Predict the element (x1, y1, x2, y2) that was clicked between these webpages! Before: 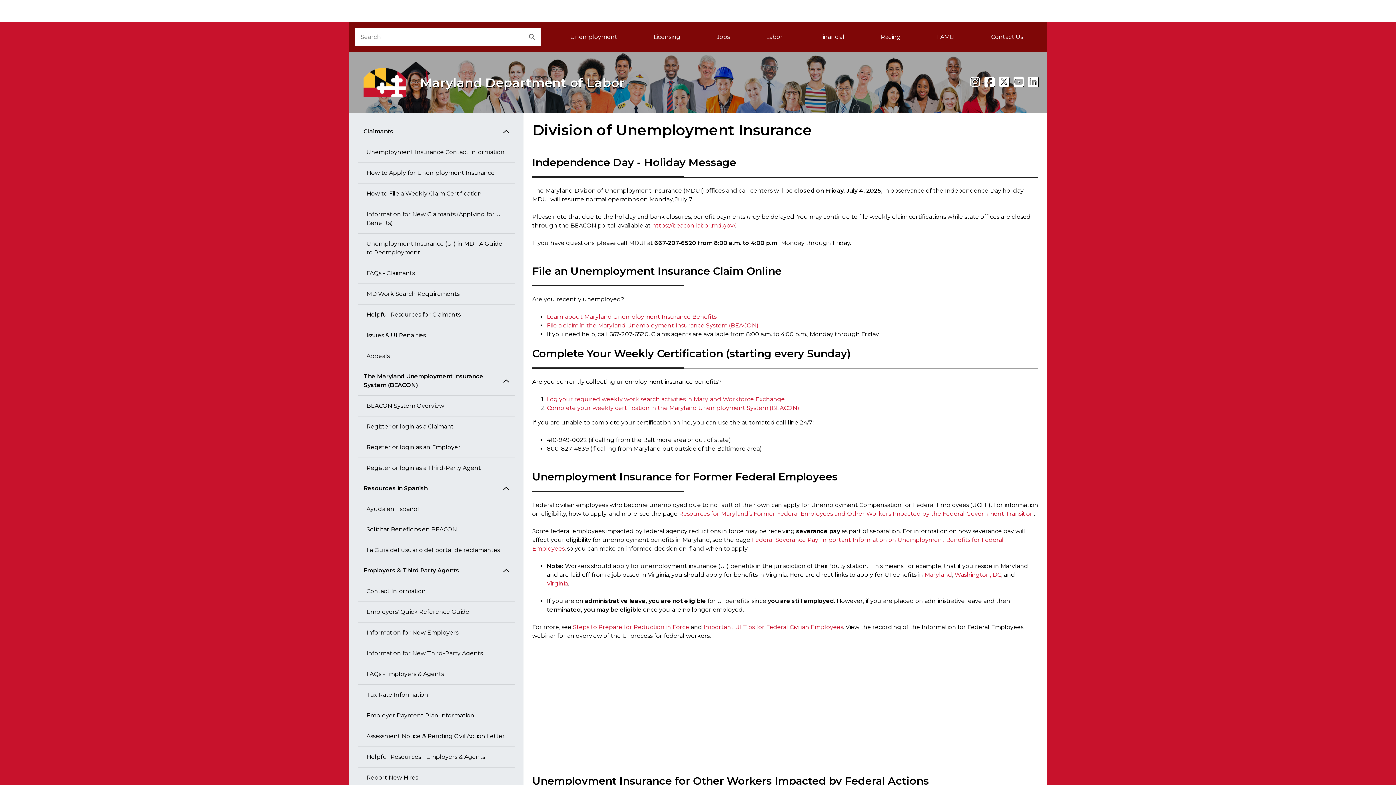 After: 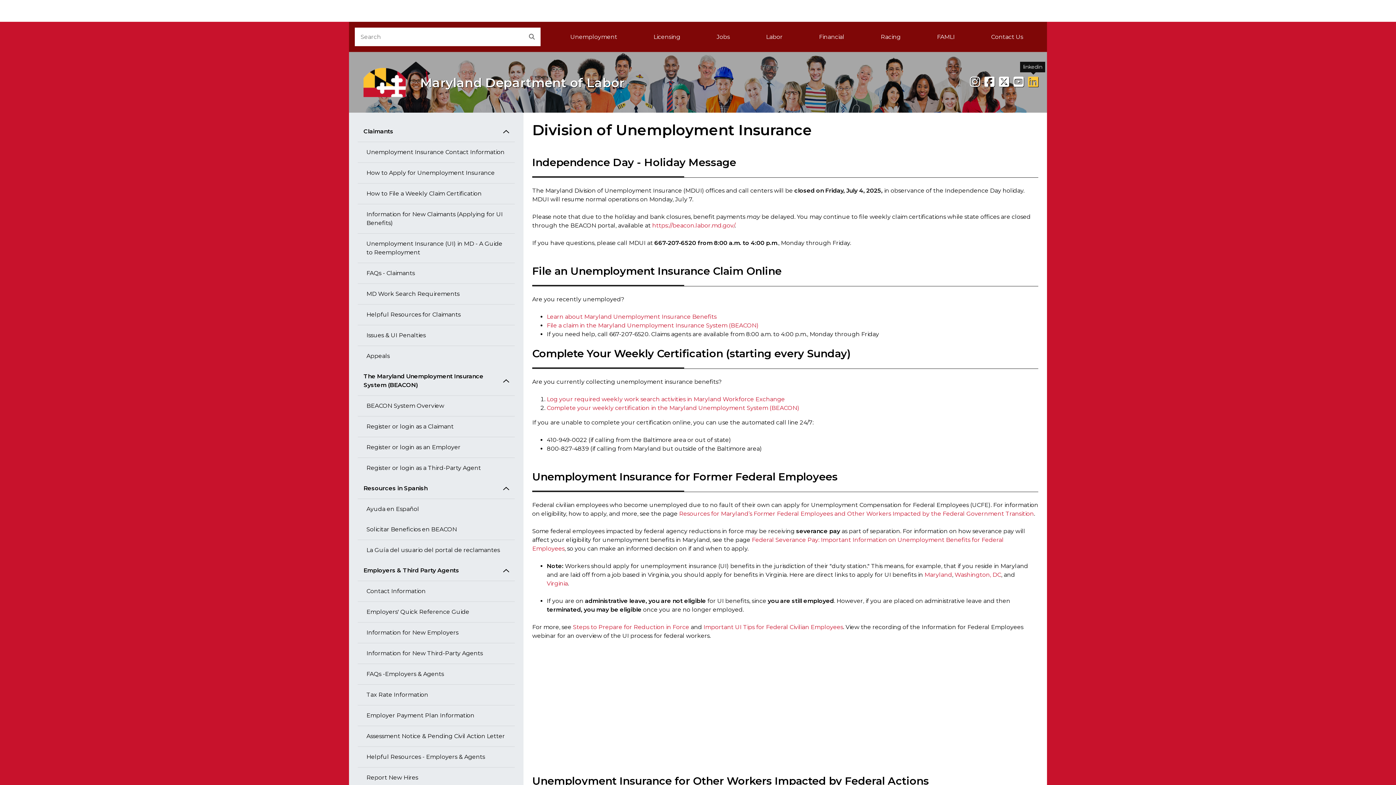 Action: bbox: (1028, 74, 1038, 89) label: linkedin